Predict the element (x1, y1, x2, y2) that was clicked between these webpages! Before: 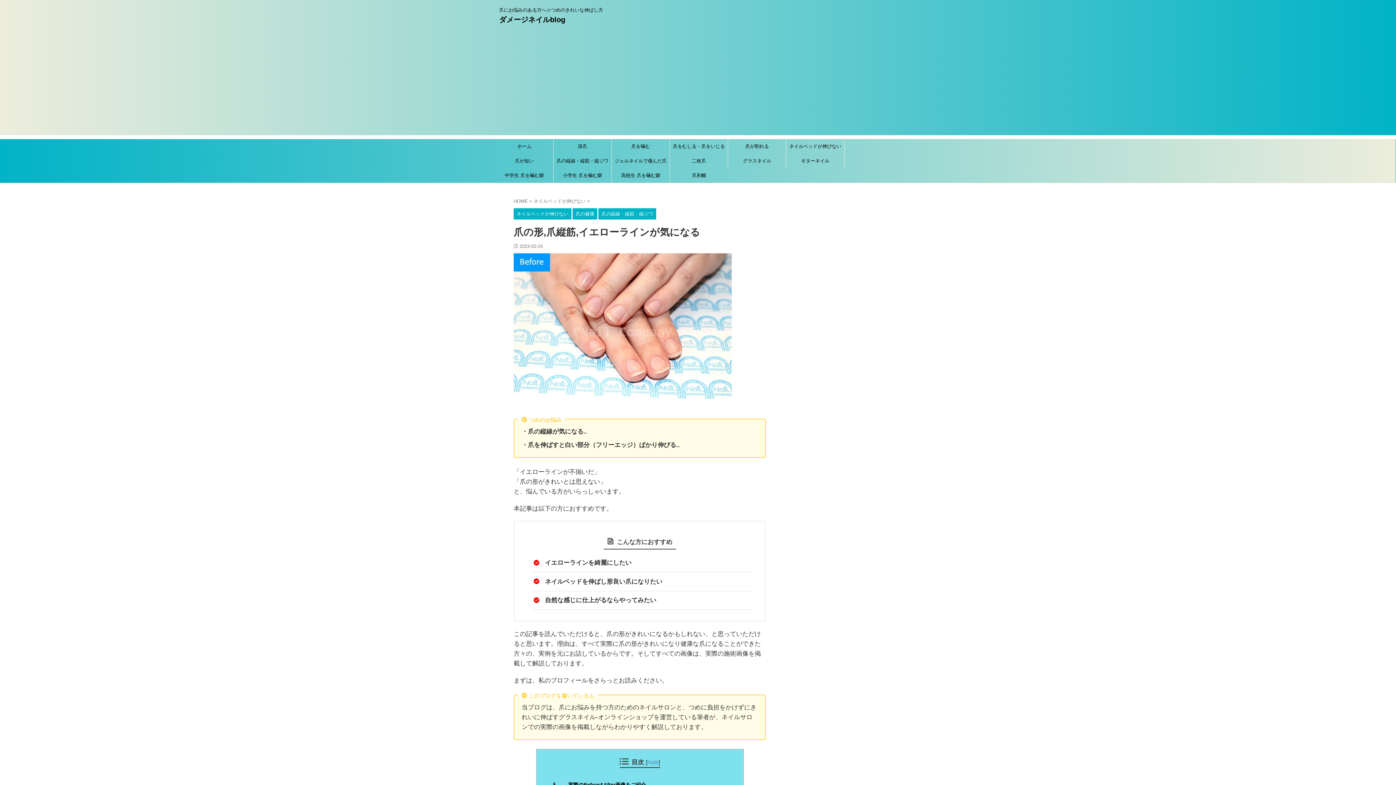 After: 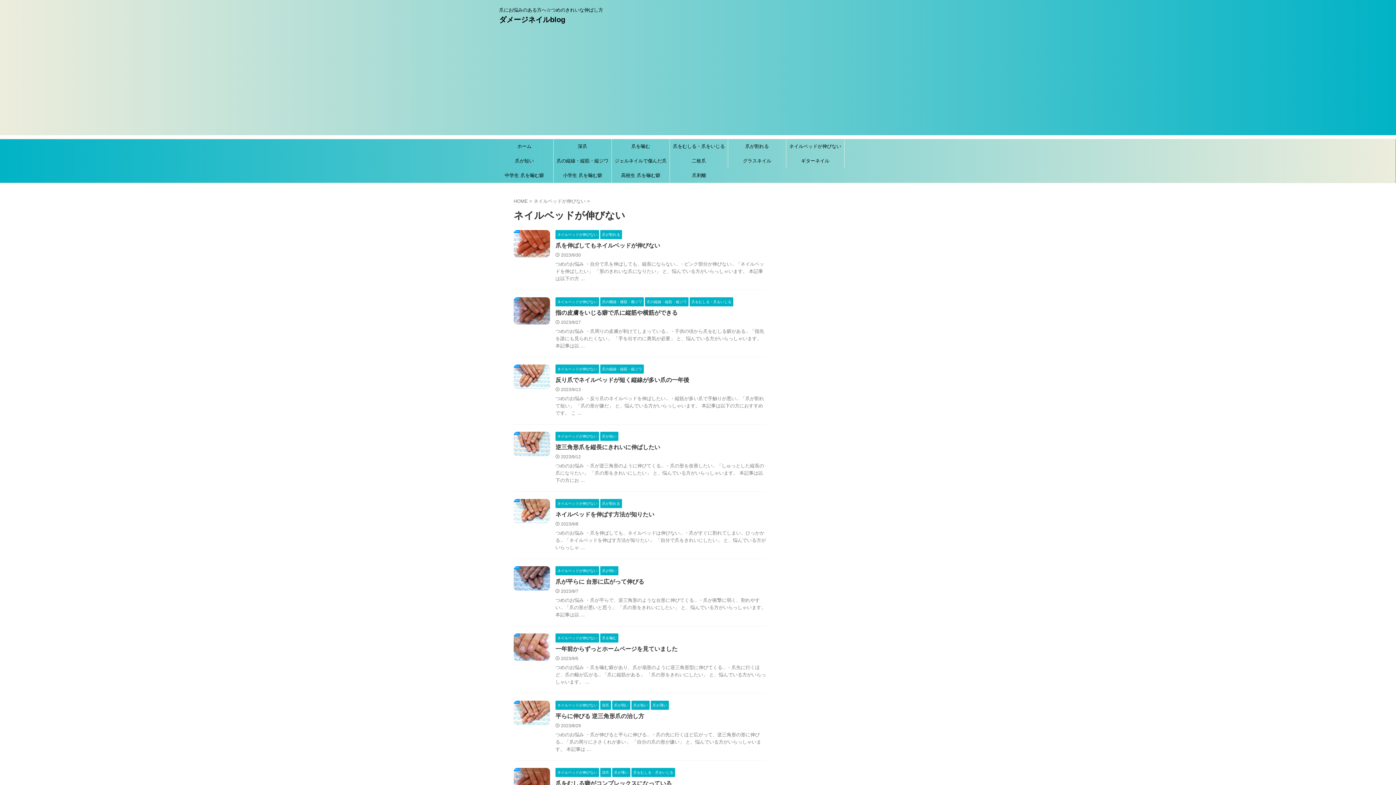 Action: label: ネイルベッドが伸びない  bbox: (533, 198, 587, 204)